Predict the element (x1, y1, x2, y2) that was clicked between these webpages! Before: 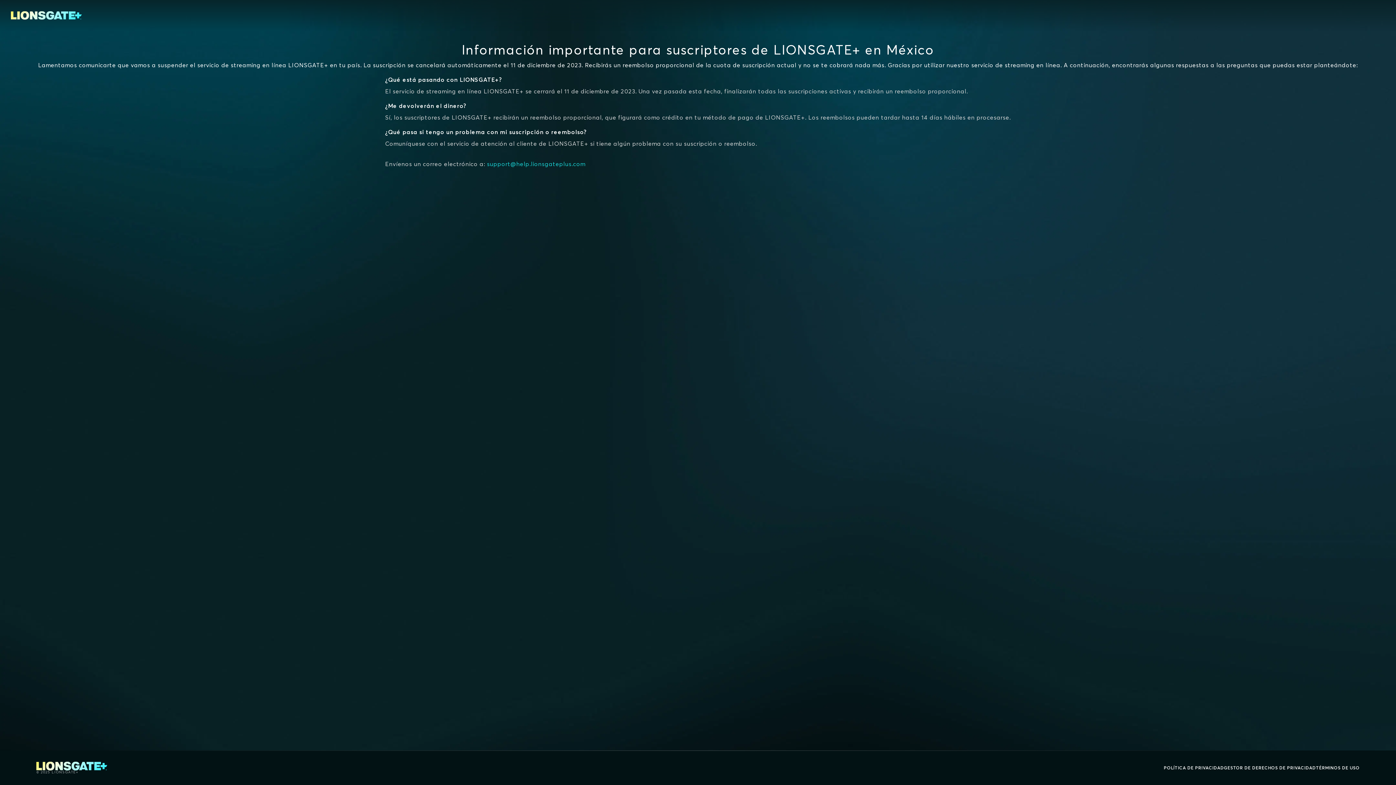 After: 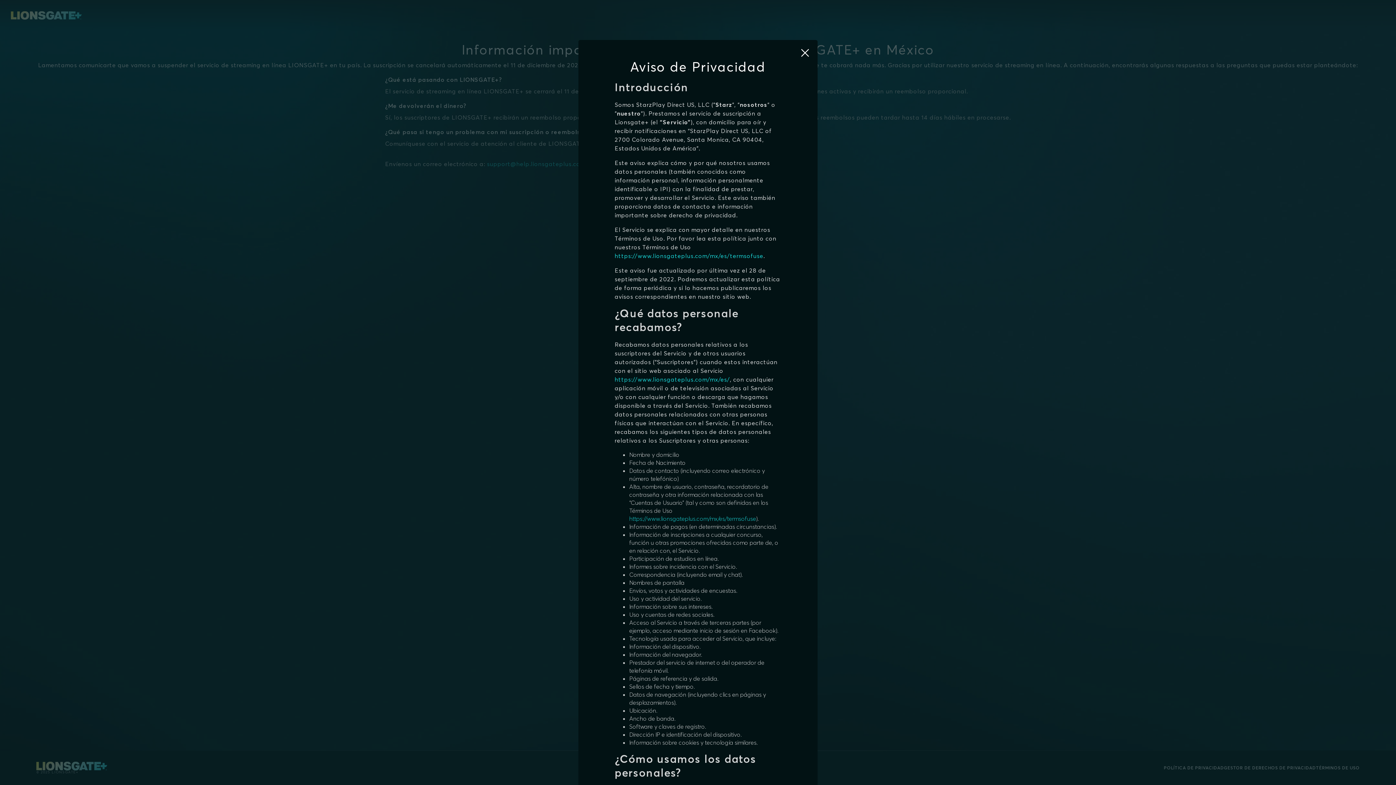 Action: bbox: (1164, 764, 1224, 772) label: POLÍTICA DE PRIVACIDAD